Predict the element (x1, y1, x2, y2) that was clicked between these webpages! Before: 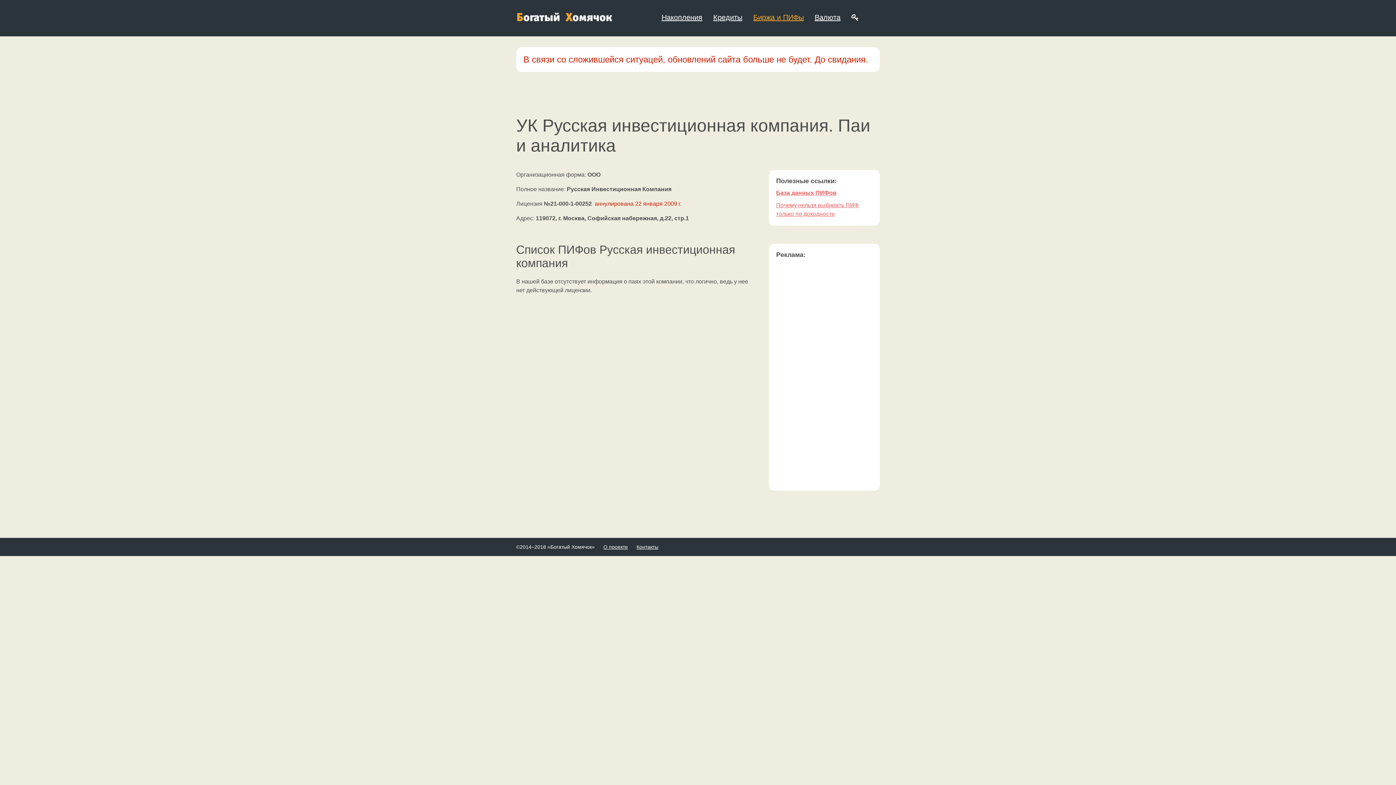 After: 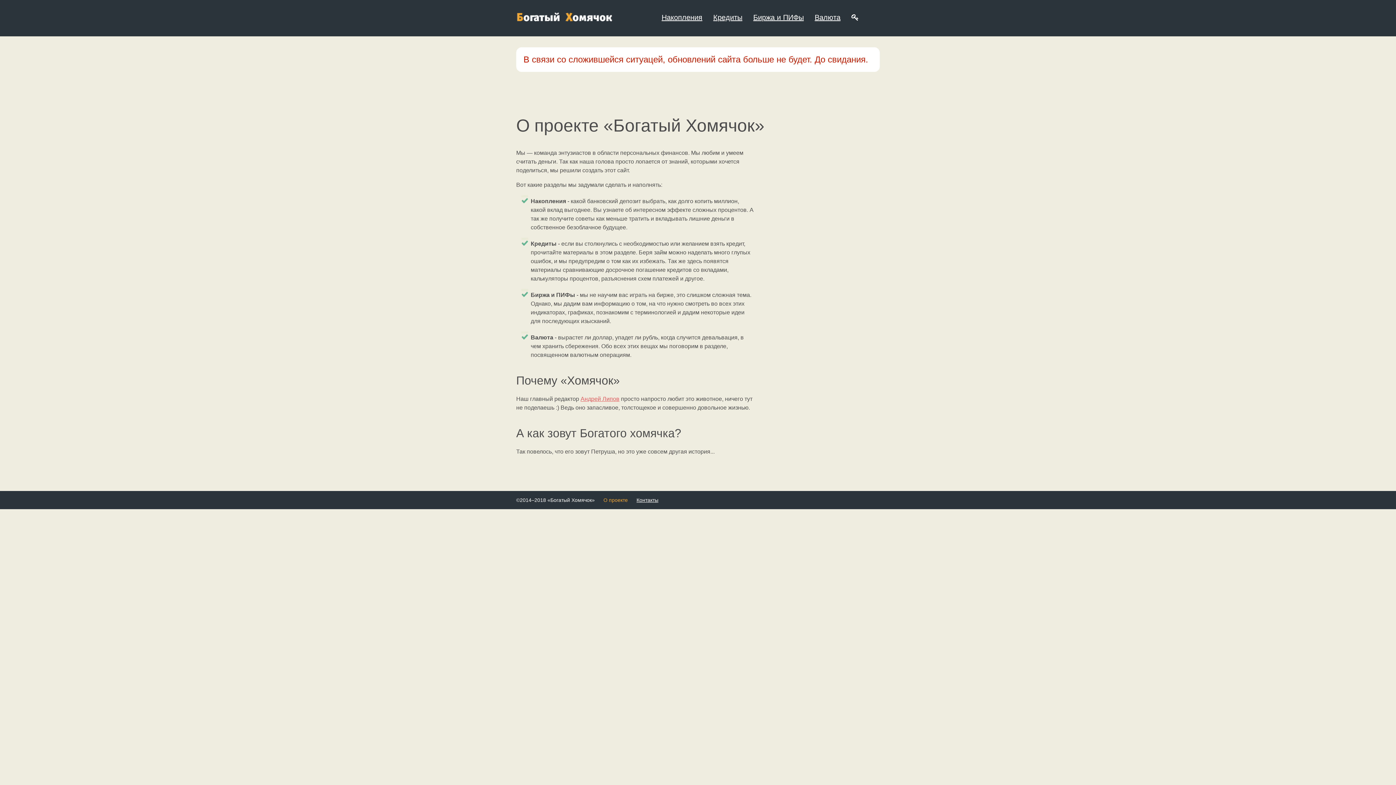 Action: label: О проекте bbox: (603, 544, 628, 550)